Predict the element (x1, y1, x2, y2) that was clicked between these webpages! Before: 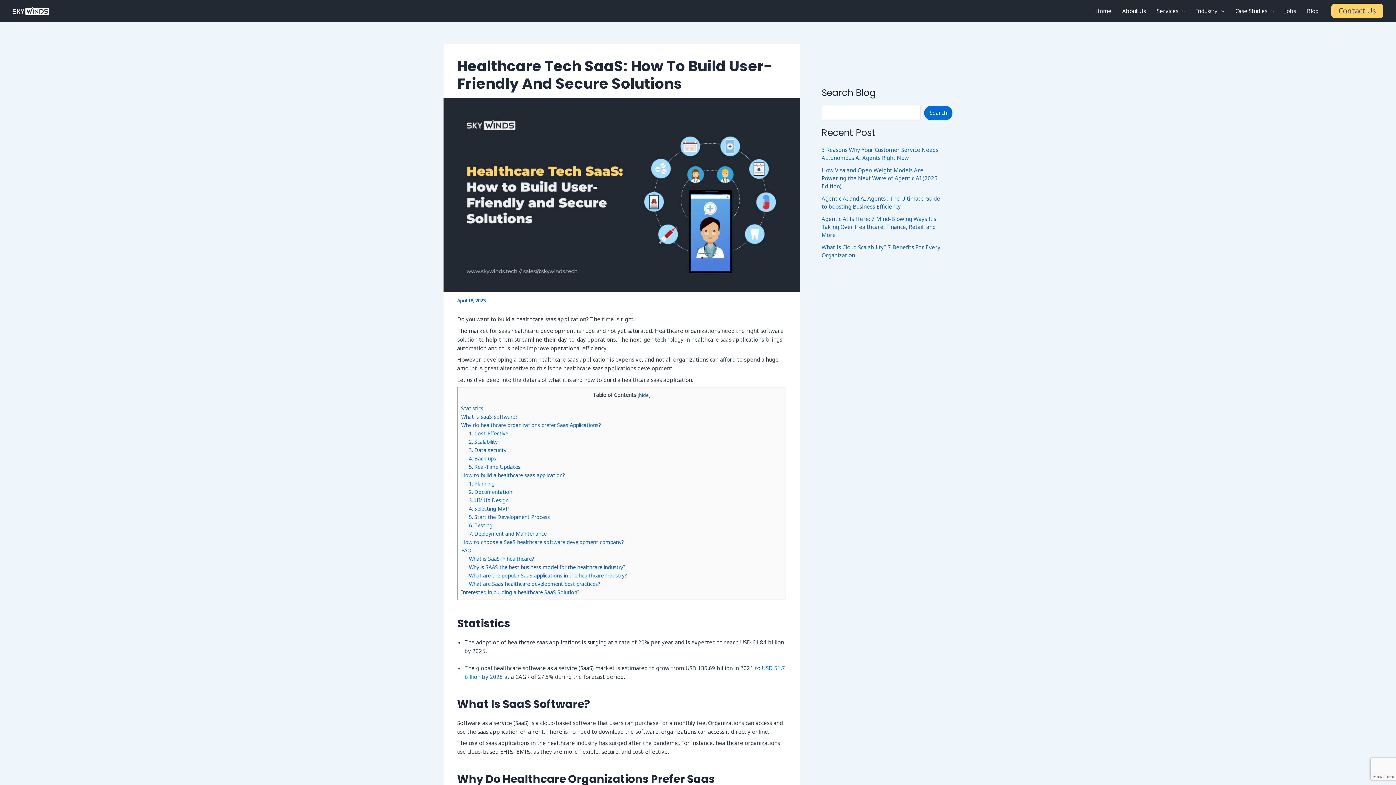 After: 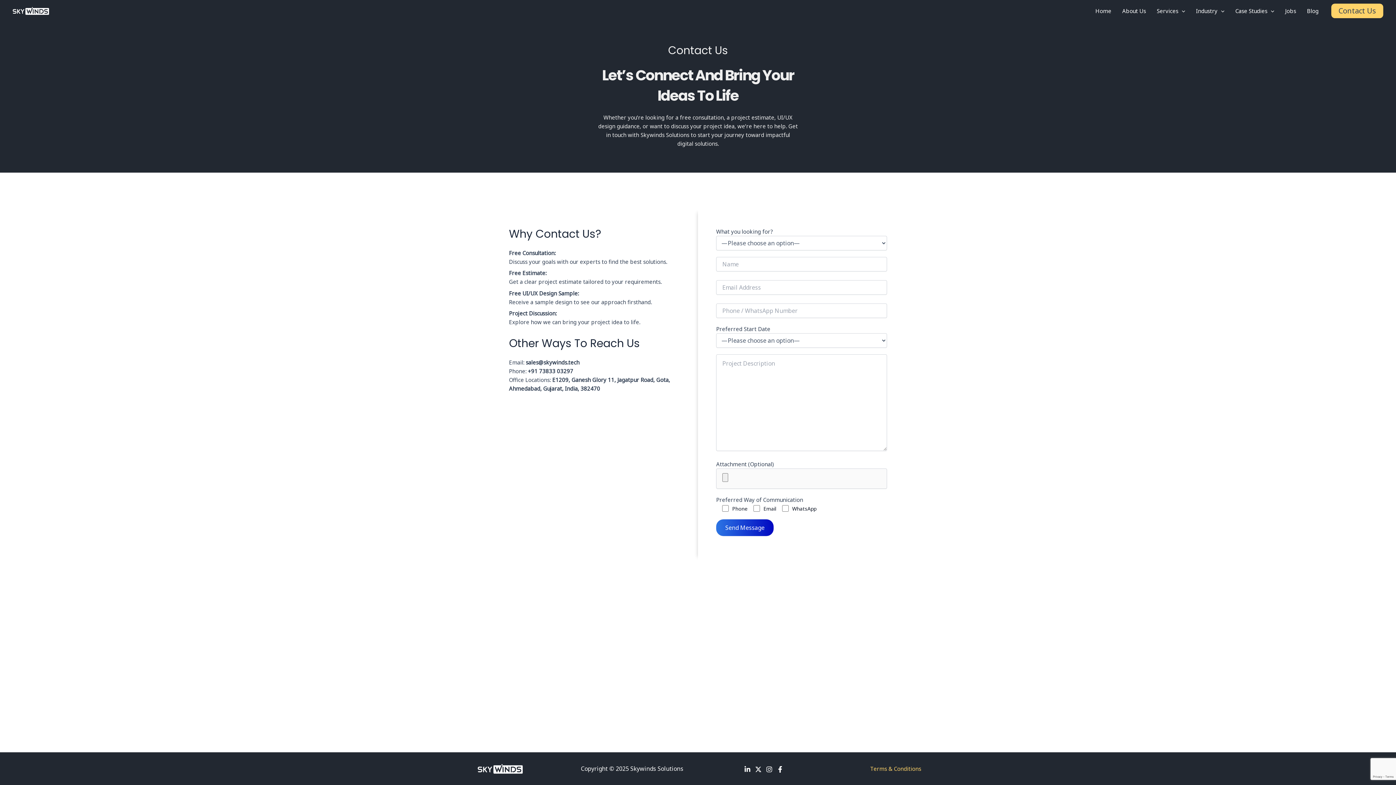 Action: bbox: (1331, 3, 1383, 18) label: Contact Us